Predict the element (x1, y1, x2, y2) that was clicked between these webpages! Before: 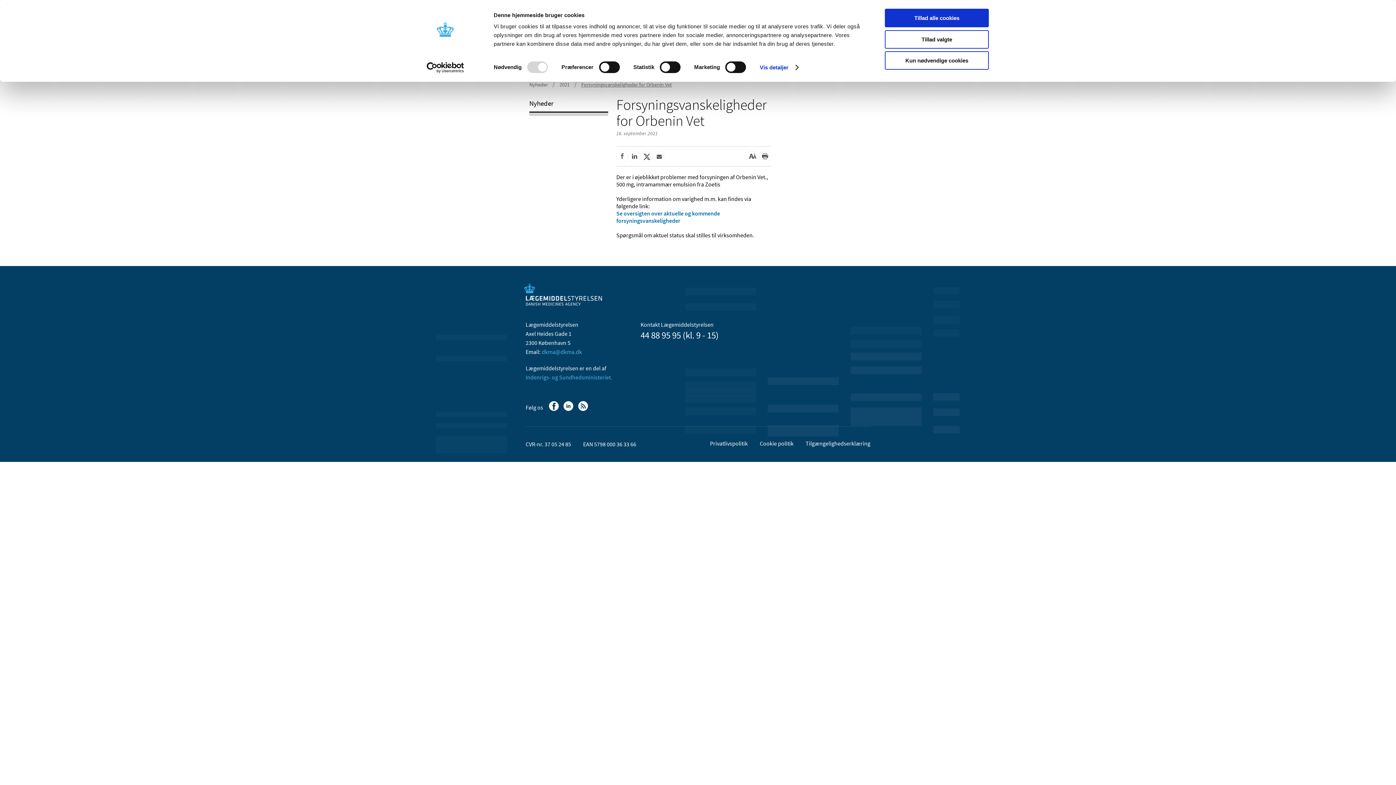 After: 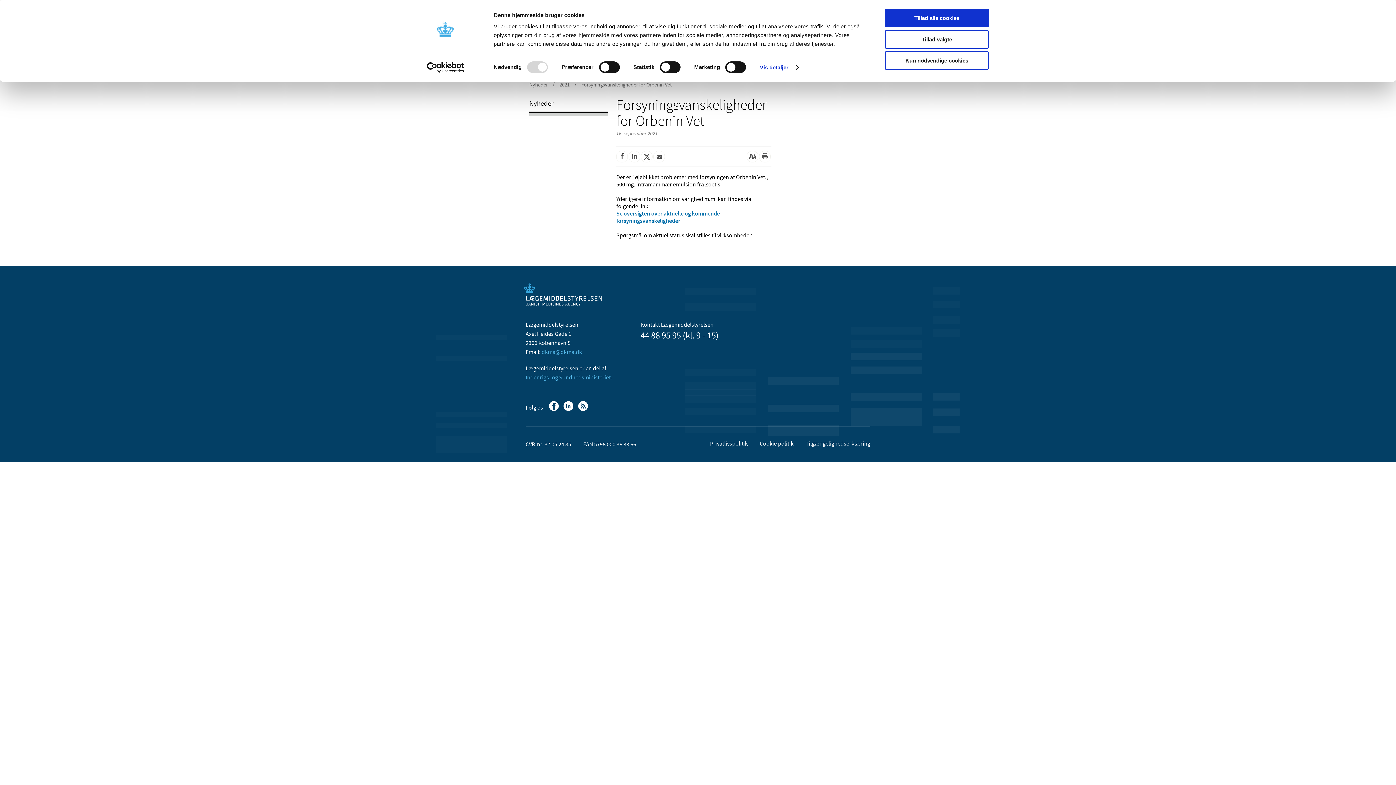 Action: bbox: (577, 406, 590, 413)